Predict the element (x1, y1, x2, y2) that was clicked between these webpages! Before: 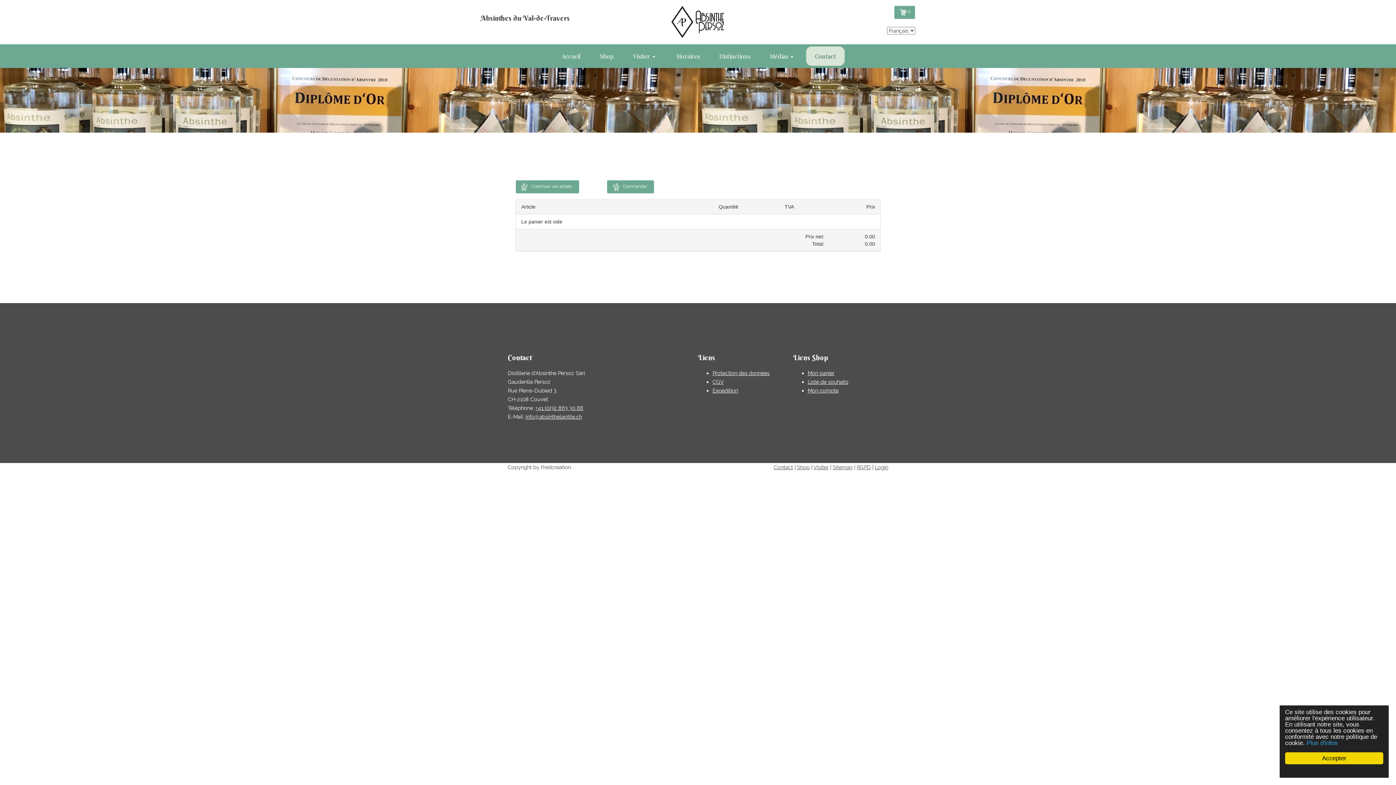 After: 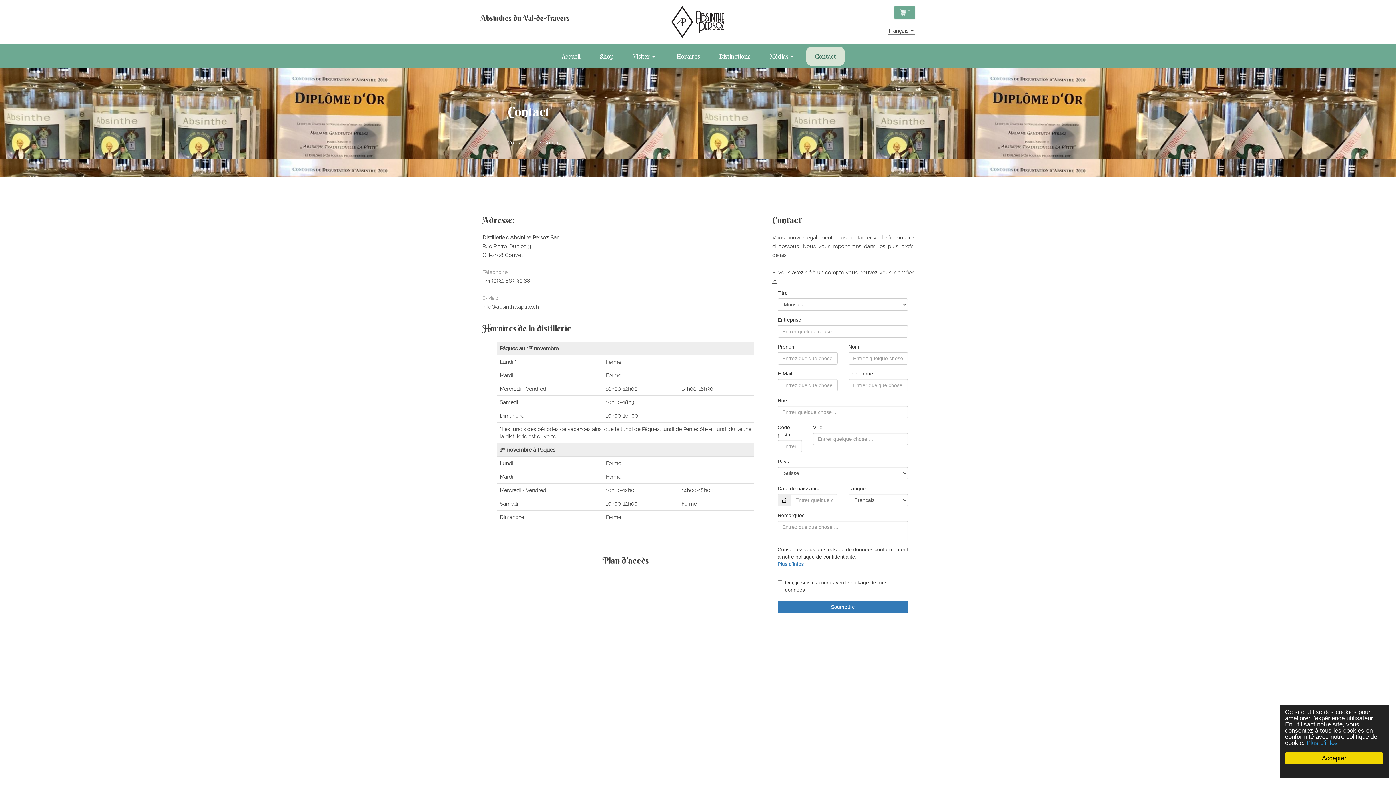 Action: bbox: (773, 464, 793, 470) label: Contact